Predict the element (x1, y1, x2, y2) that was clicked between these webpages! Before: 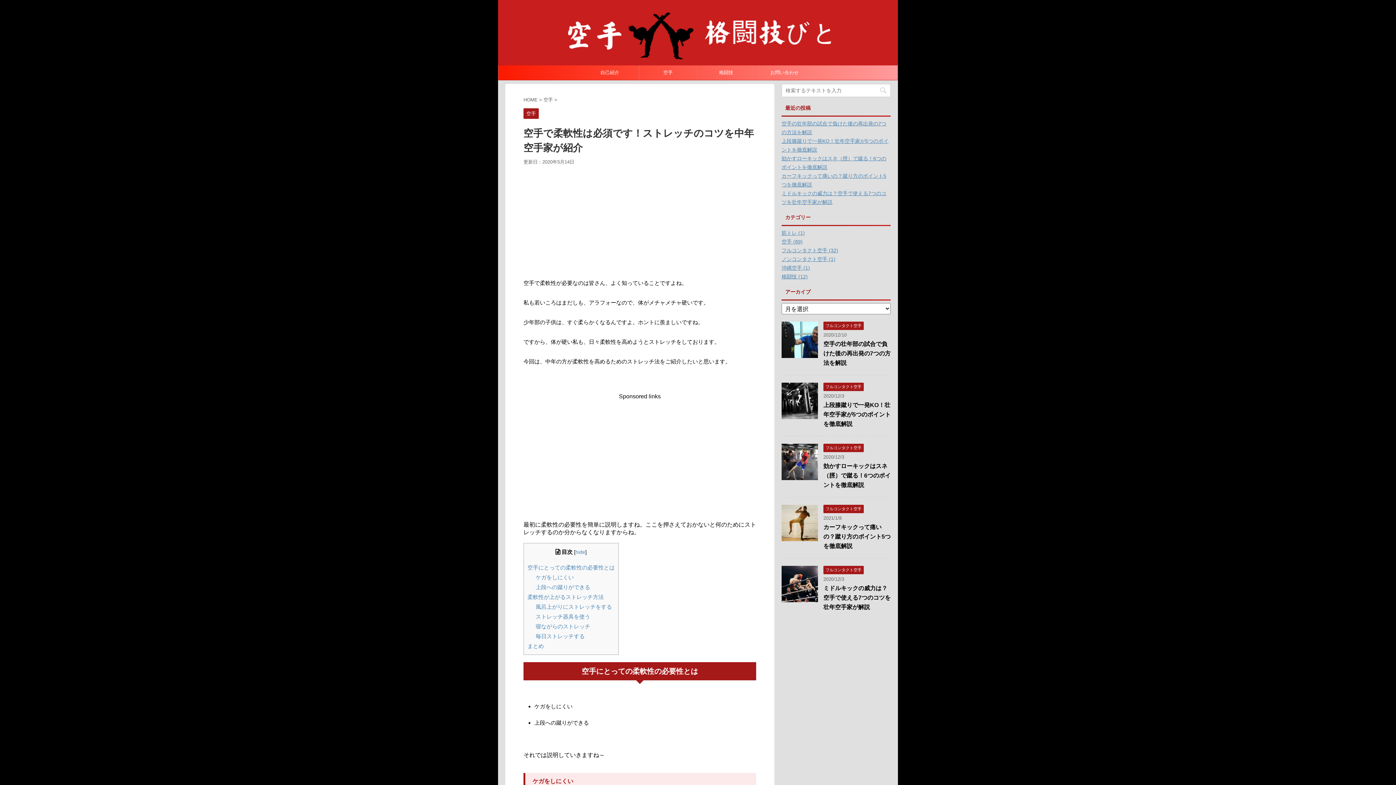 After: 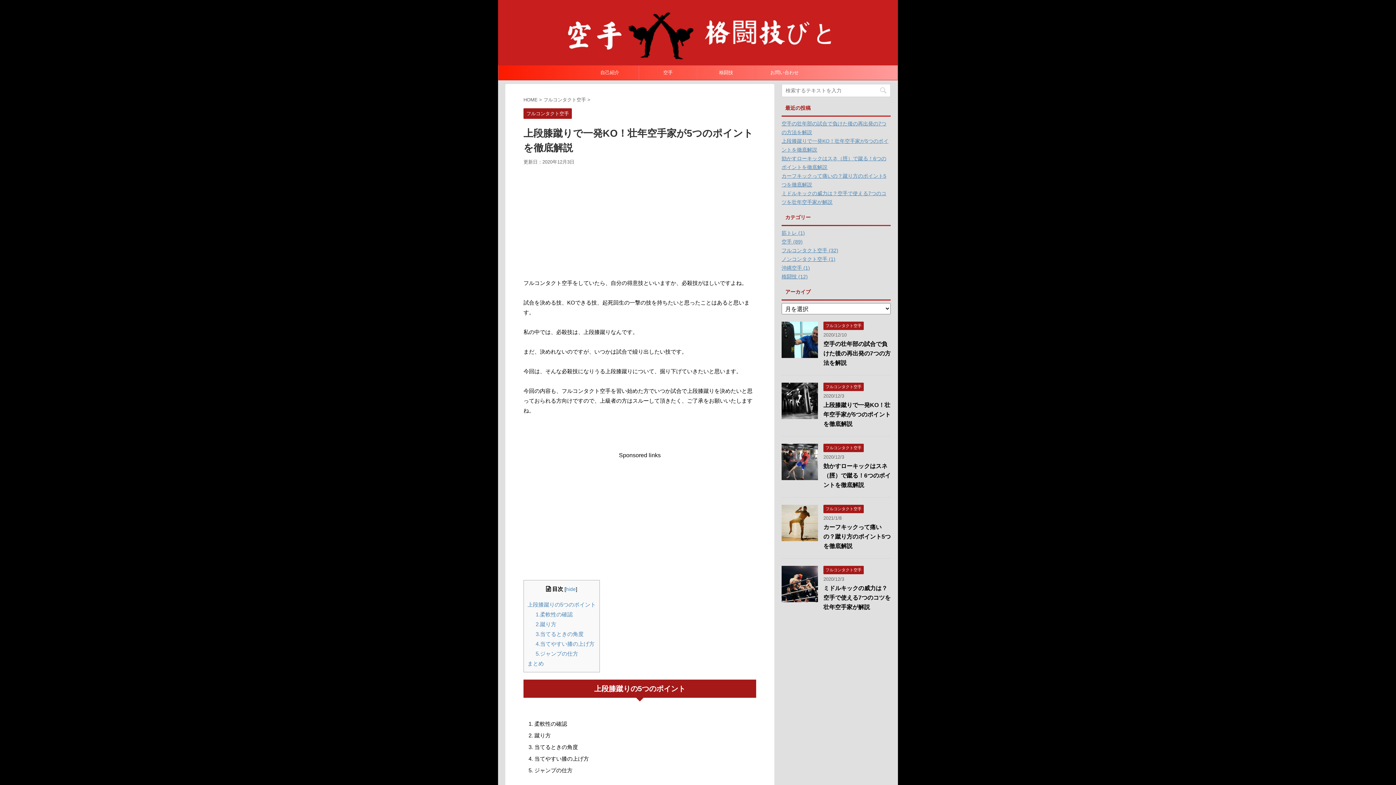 Action: bbox: (781, 412, 818, 418)